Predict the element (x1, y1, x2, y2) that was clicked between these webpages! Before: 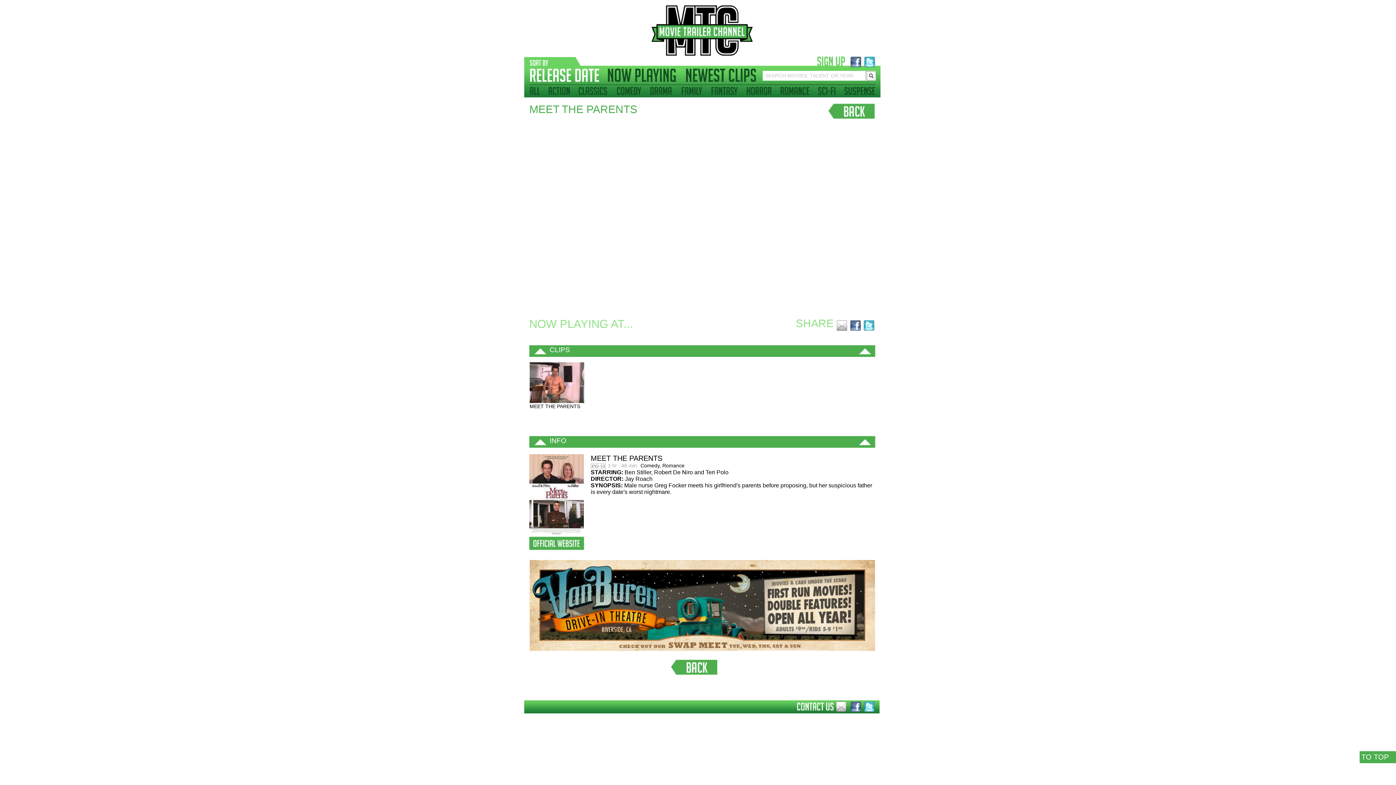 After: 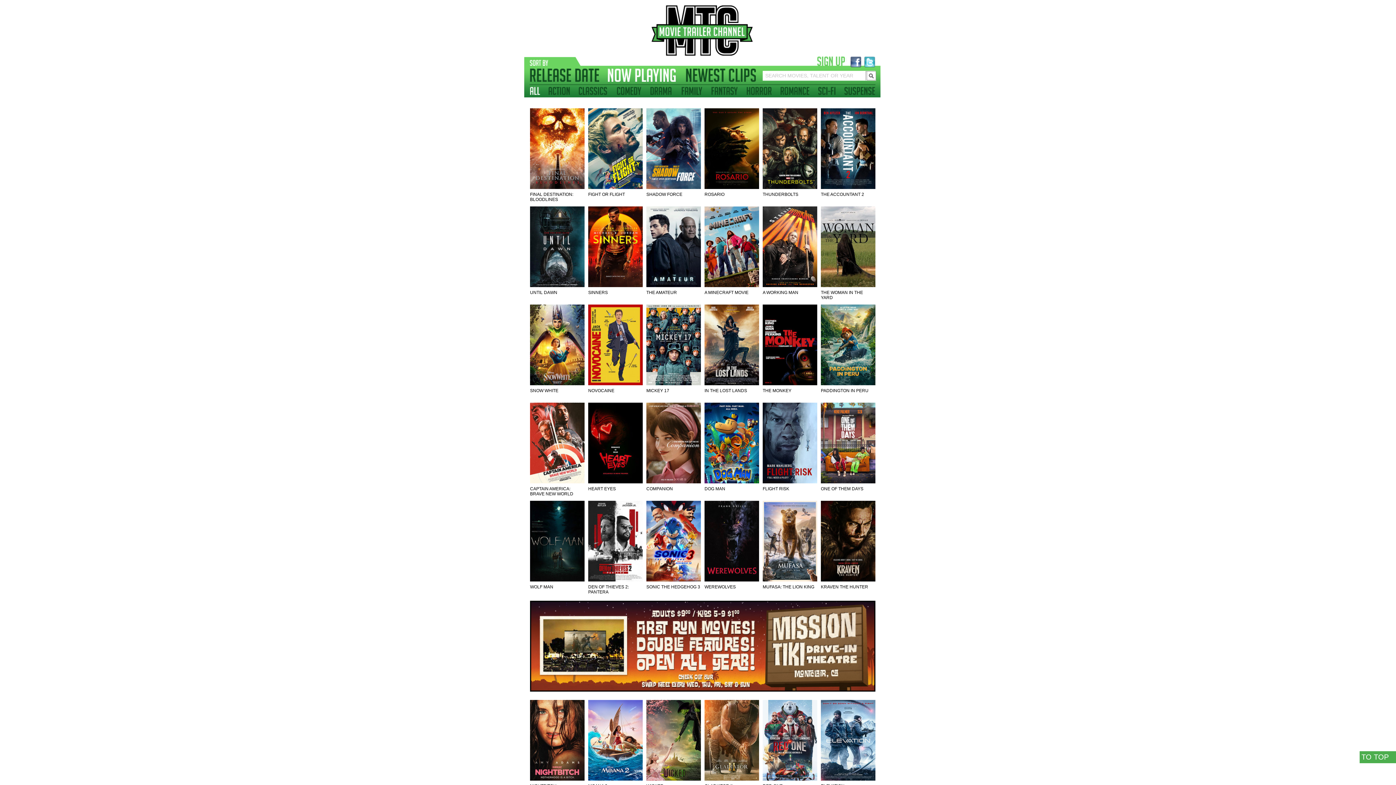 Action: bbox: (606, 68, 676, 82)